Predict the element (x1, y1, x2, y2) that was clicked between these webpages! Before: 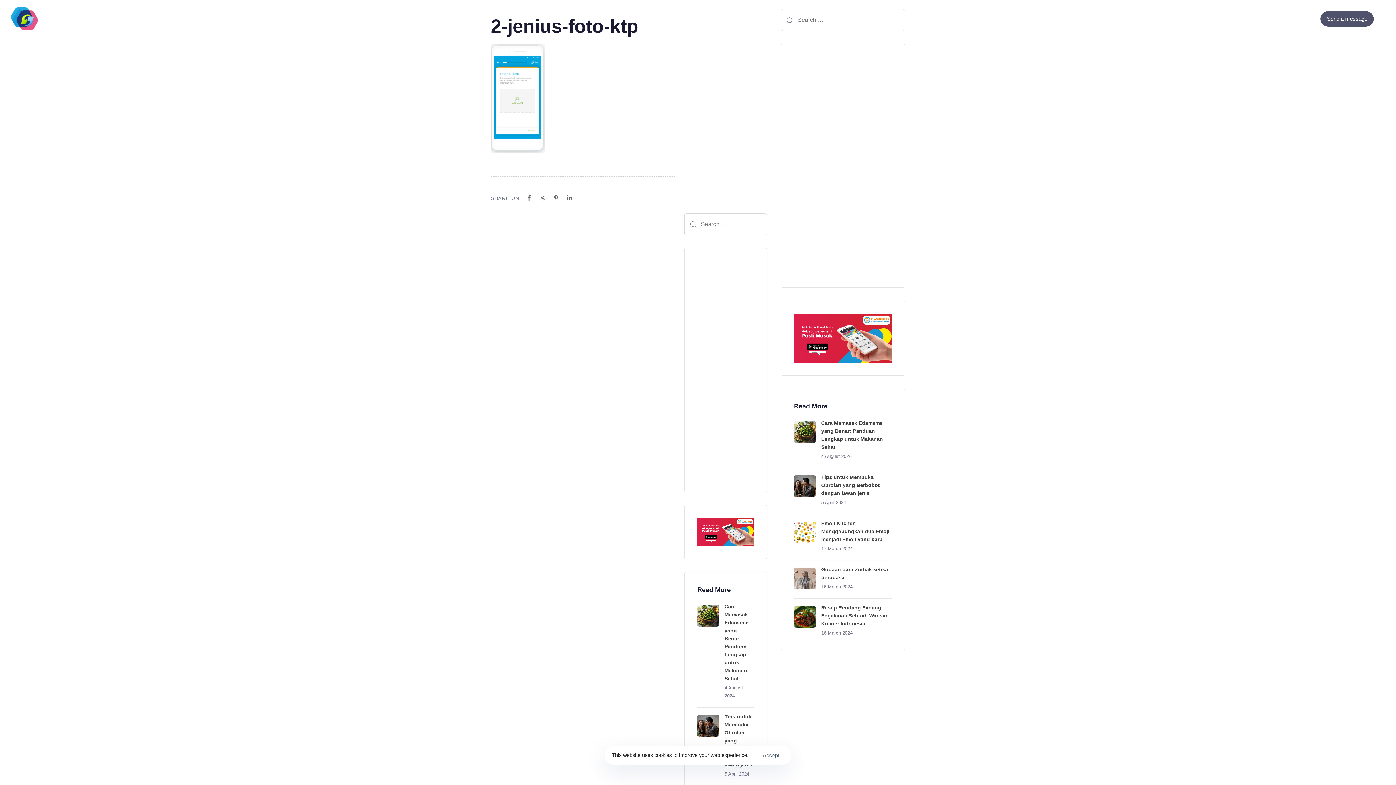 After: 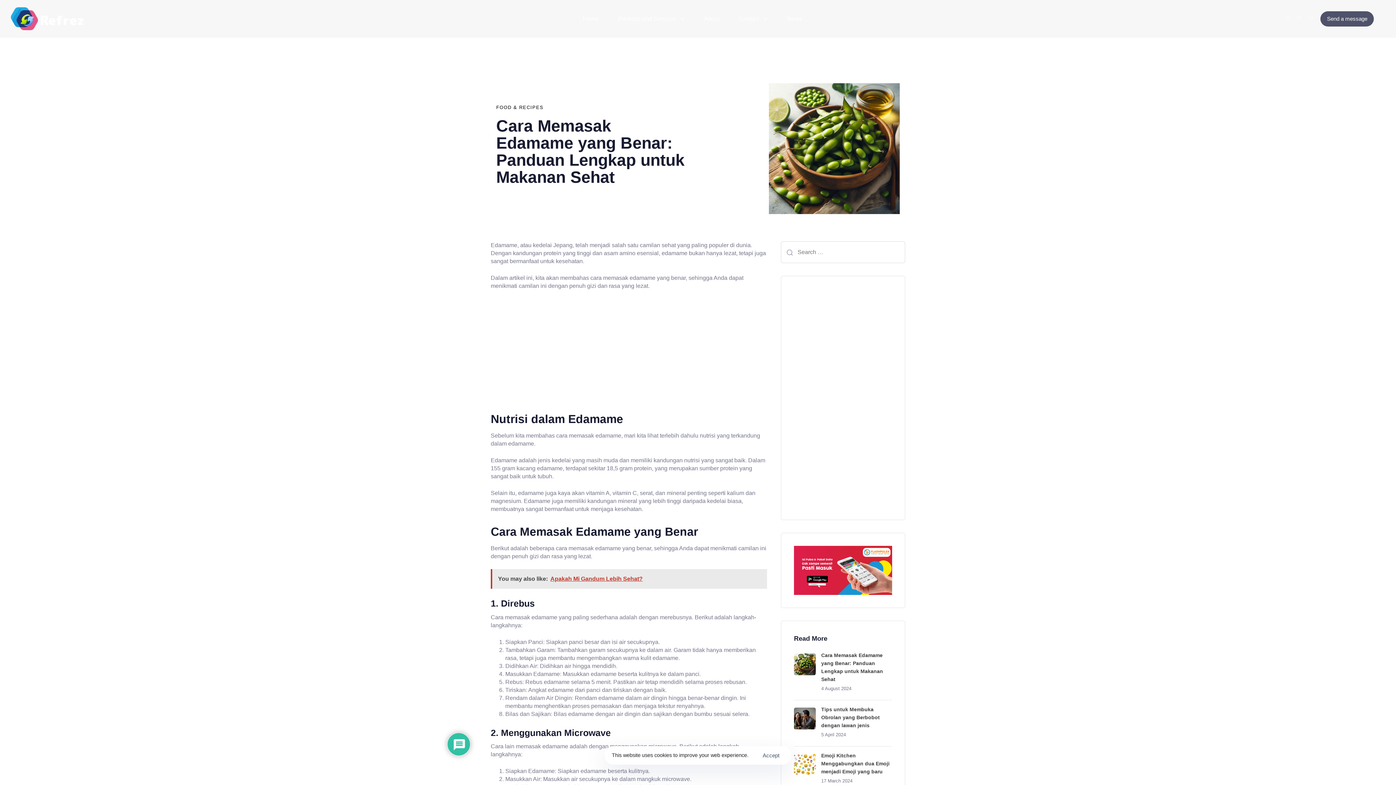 Action: bbox: (794, 421, 892, 468)